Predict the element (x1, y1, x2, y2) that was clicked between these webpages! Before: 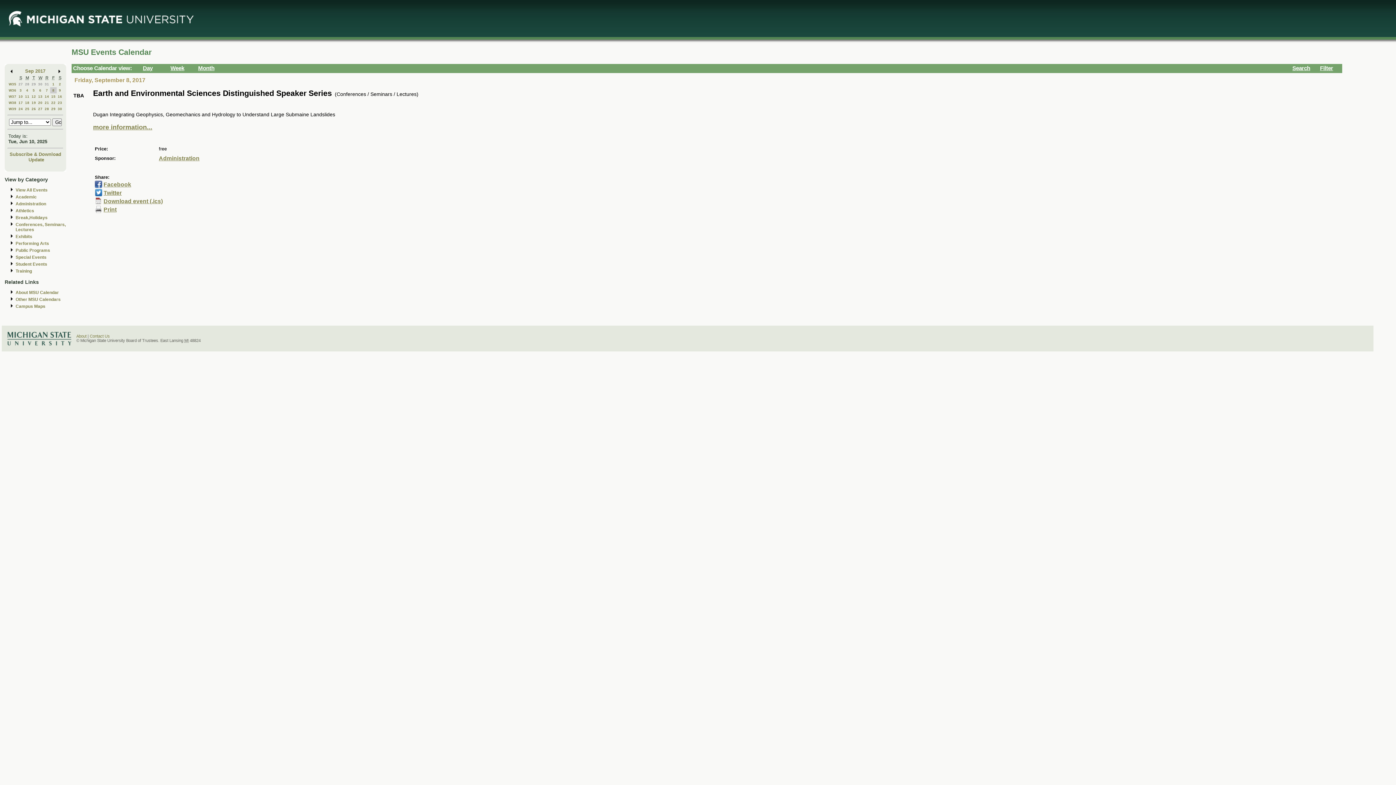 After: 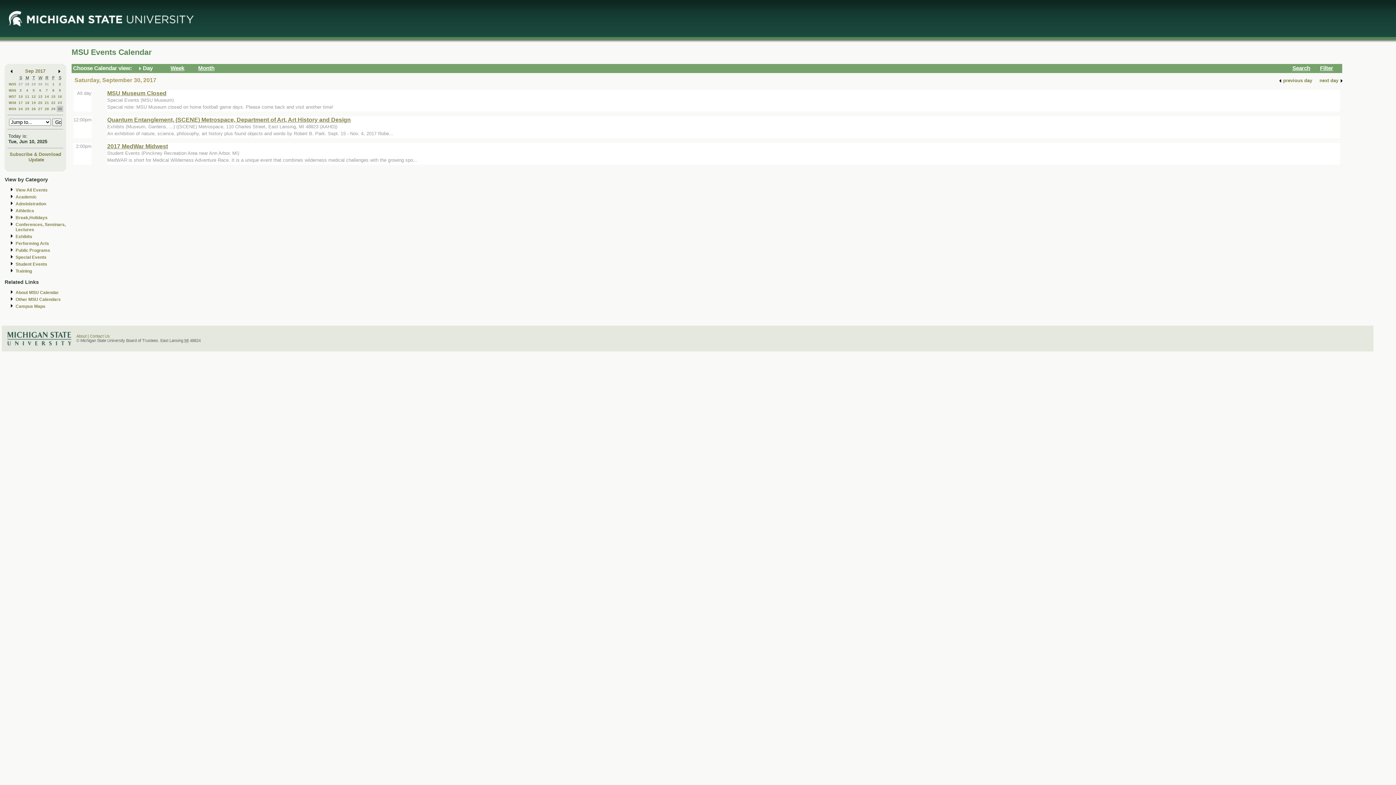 Action: bbox: (57, 106, 62, 110) label: 30